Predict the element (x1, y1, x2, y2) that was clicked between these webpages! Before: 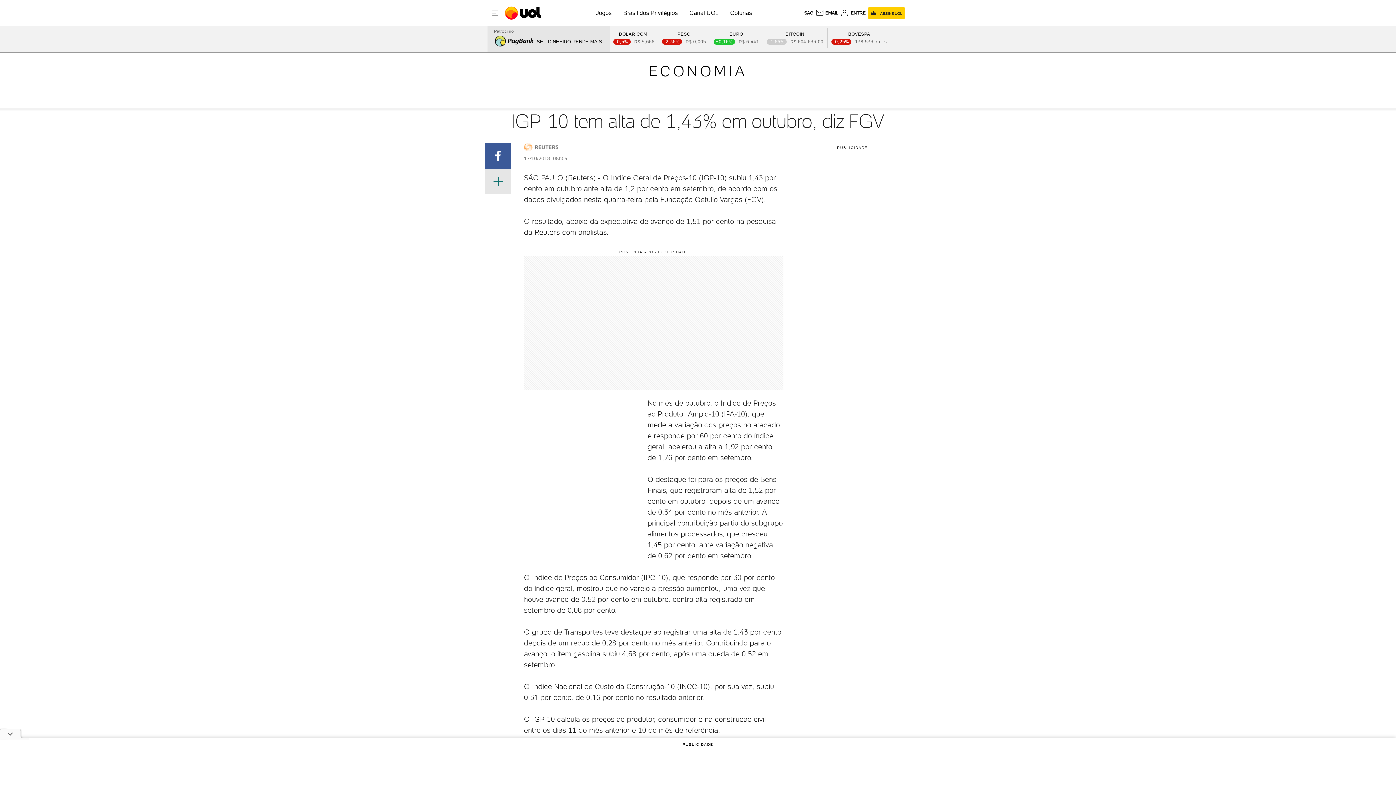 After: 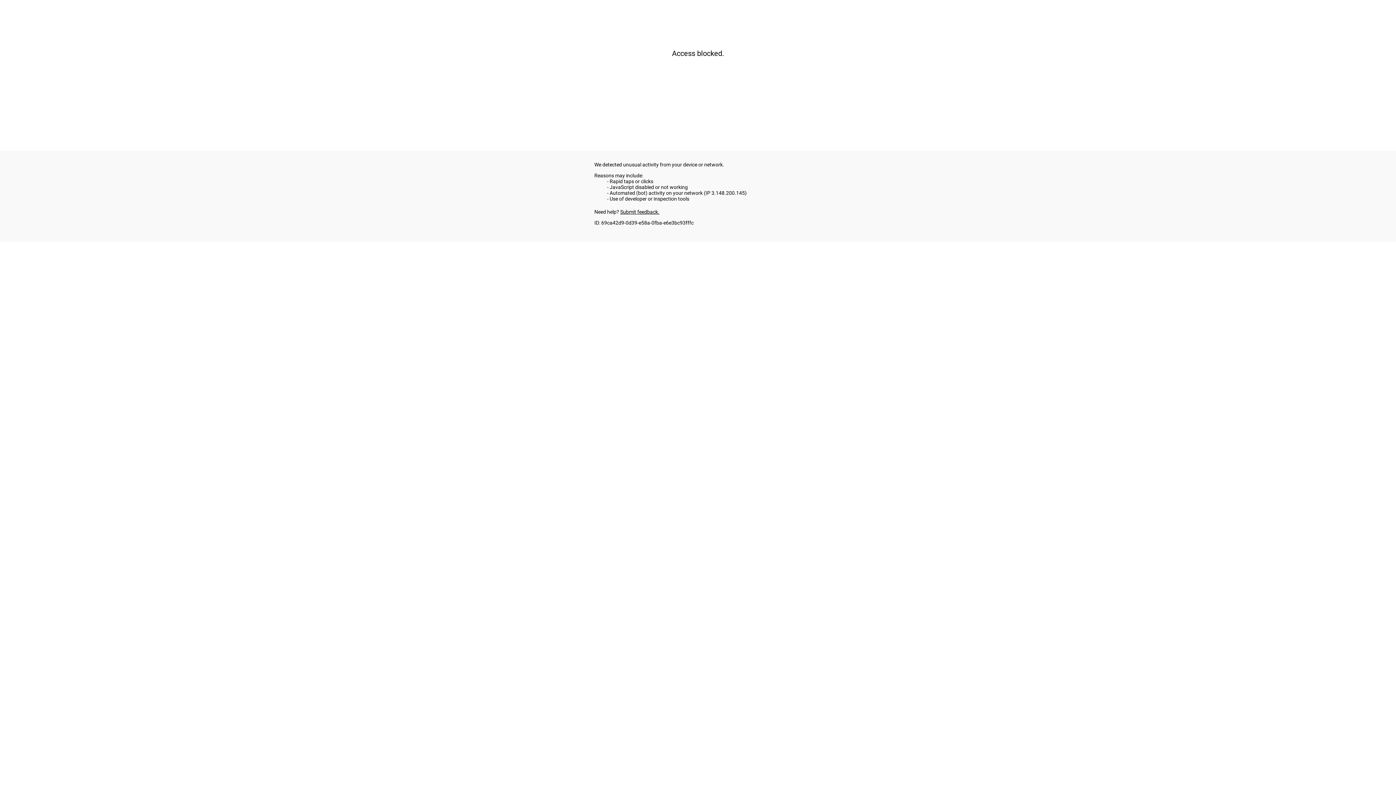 Action: bbox: (524, 143, 783, 154)